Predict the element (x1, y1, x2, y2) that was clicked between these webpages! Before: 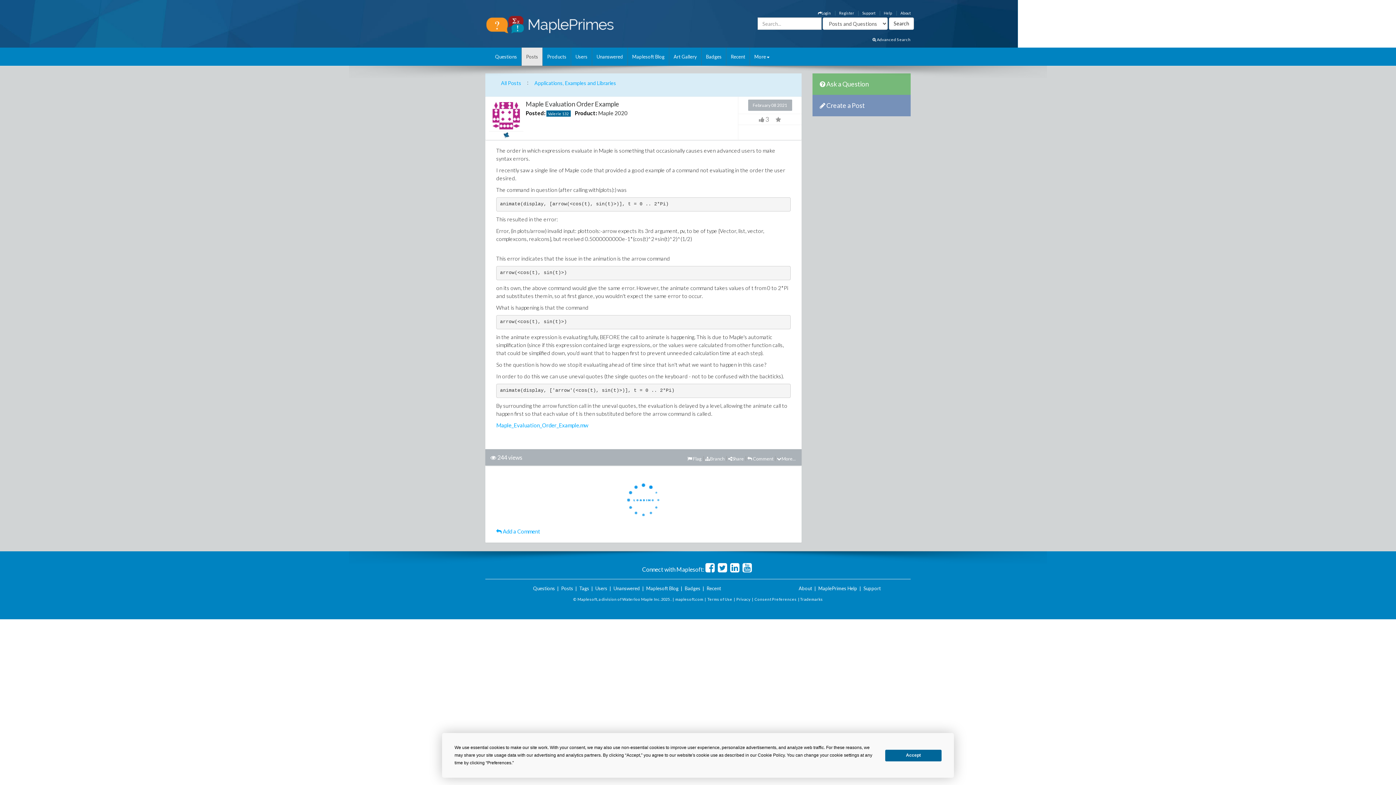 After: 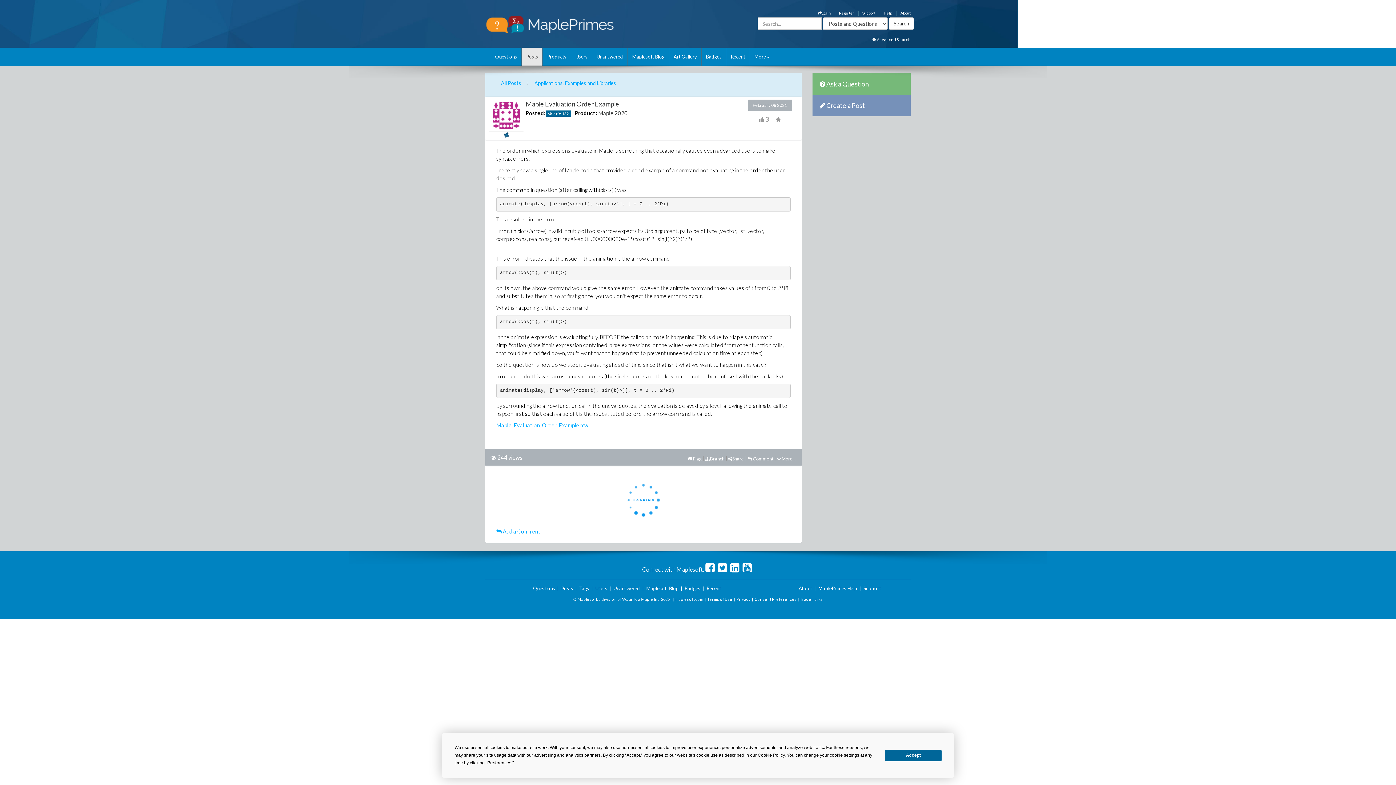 Action: label: Maple_Evaluation_Order_Example.mw bbox: (496, 422, 588, 428)